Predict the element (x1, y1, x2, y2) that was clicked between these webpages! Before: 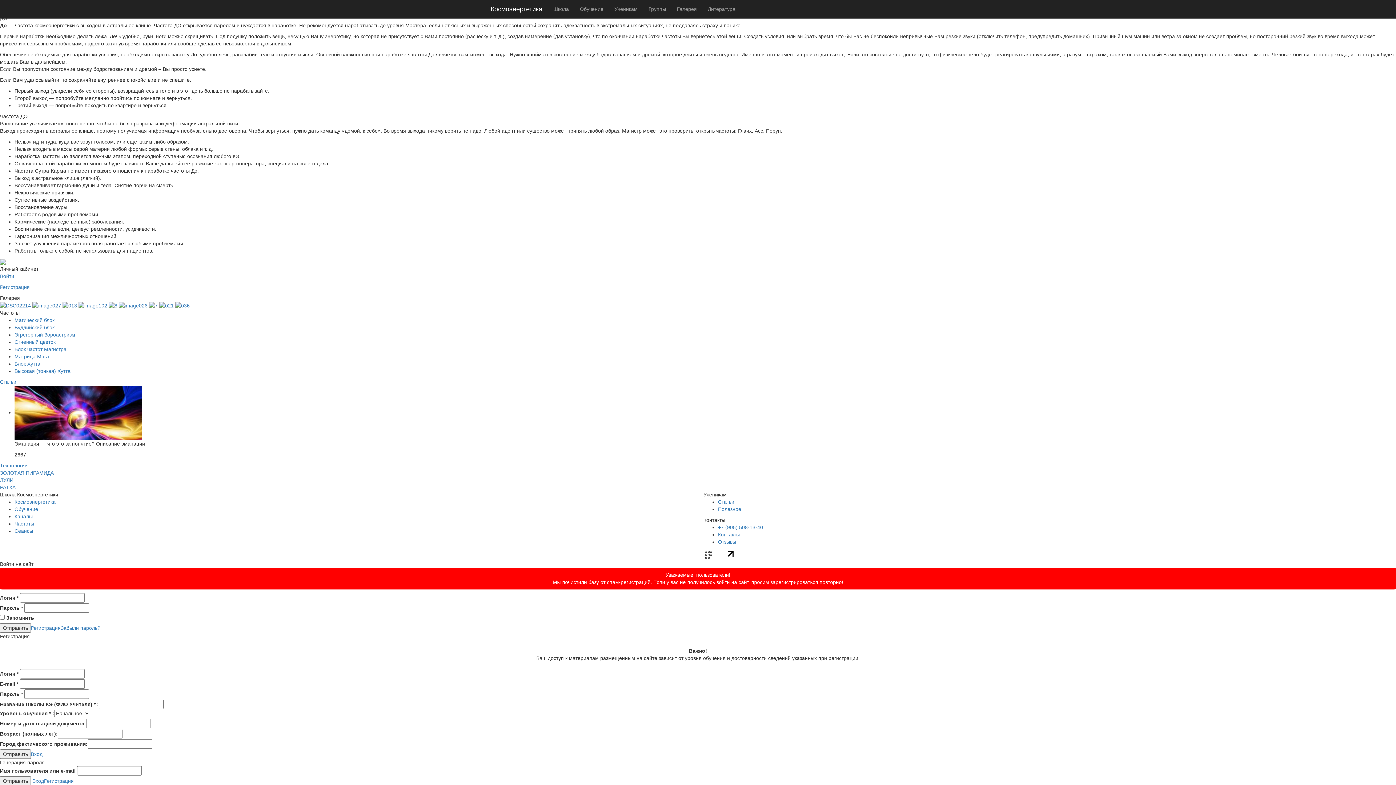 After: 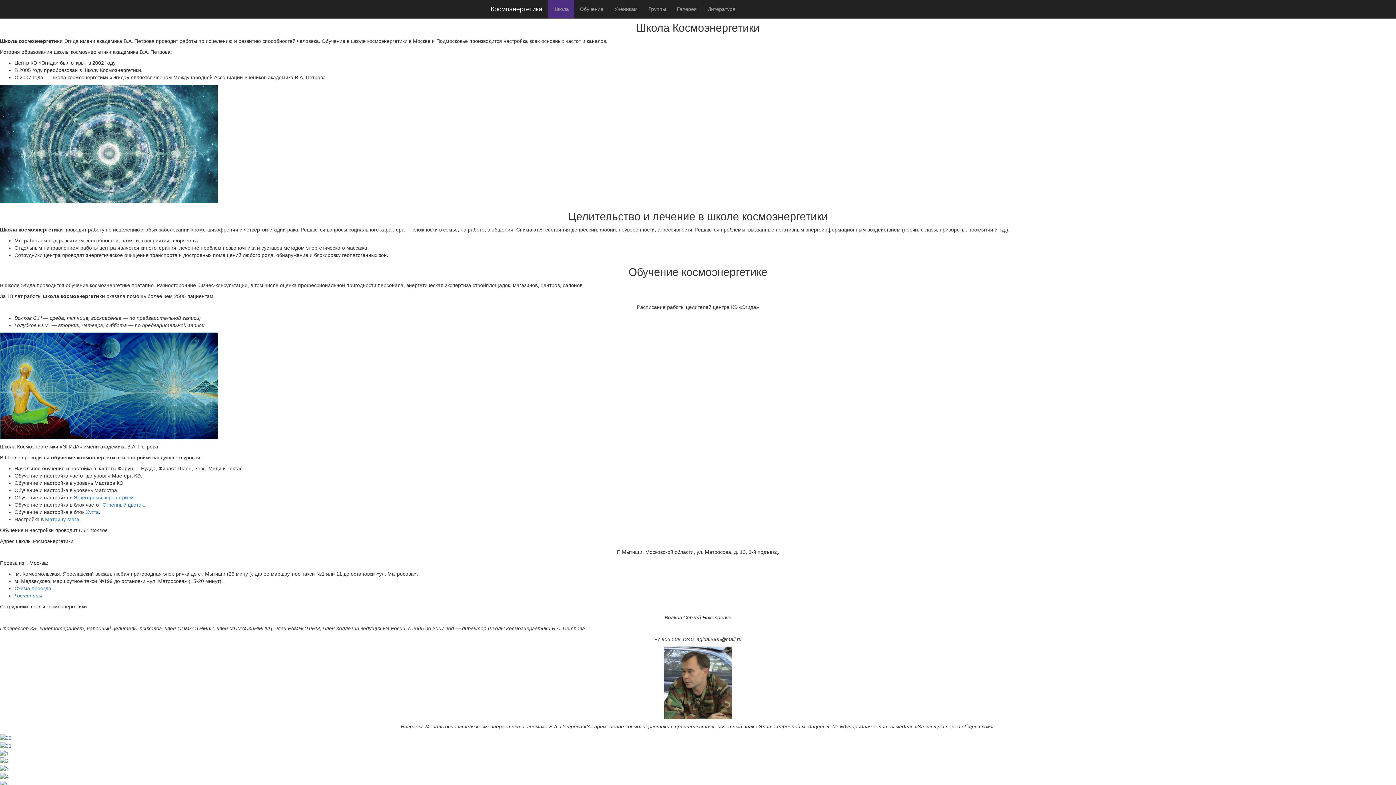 Action: label: Обучение bbox: (14, 506, 38, 512)